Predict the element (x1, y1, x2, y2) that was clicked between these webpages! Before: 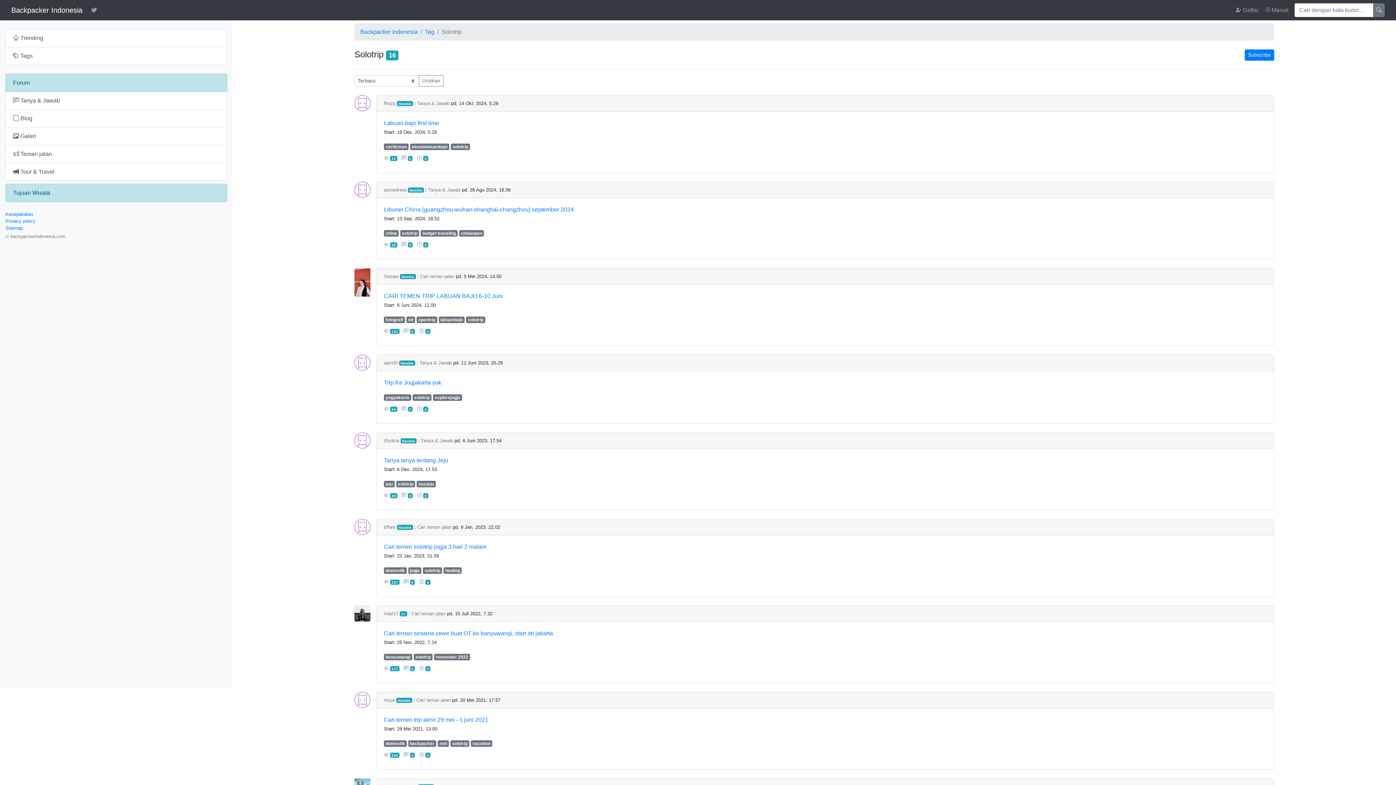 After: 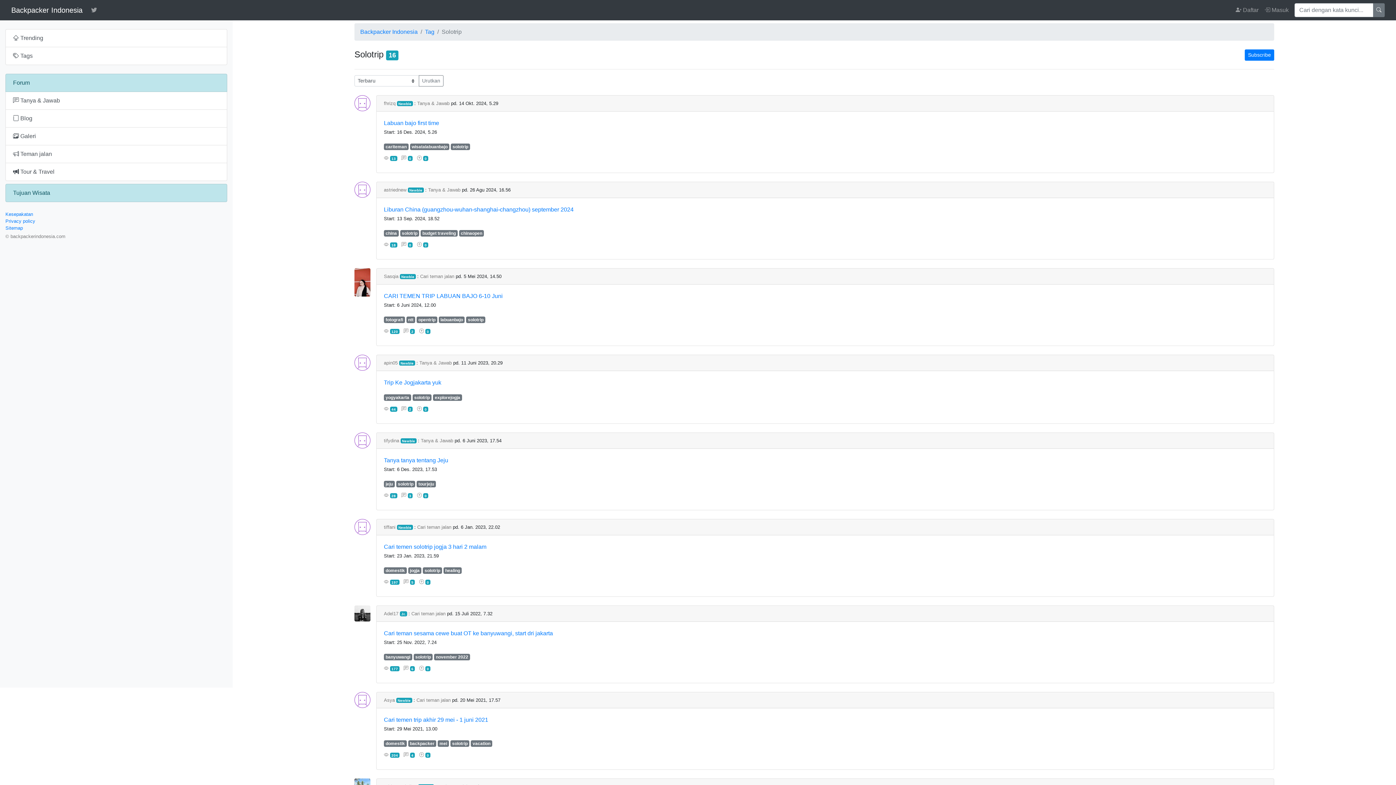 Action: bbox: (418, 75, 443, 86) label: Urutkan